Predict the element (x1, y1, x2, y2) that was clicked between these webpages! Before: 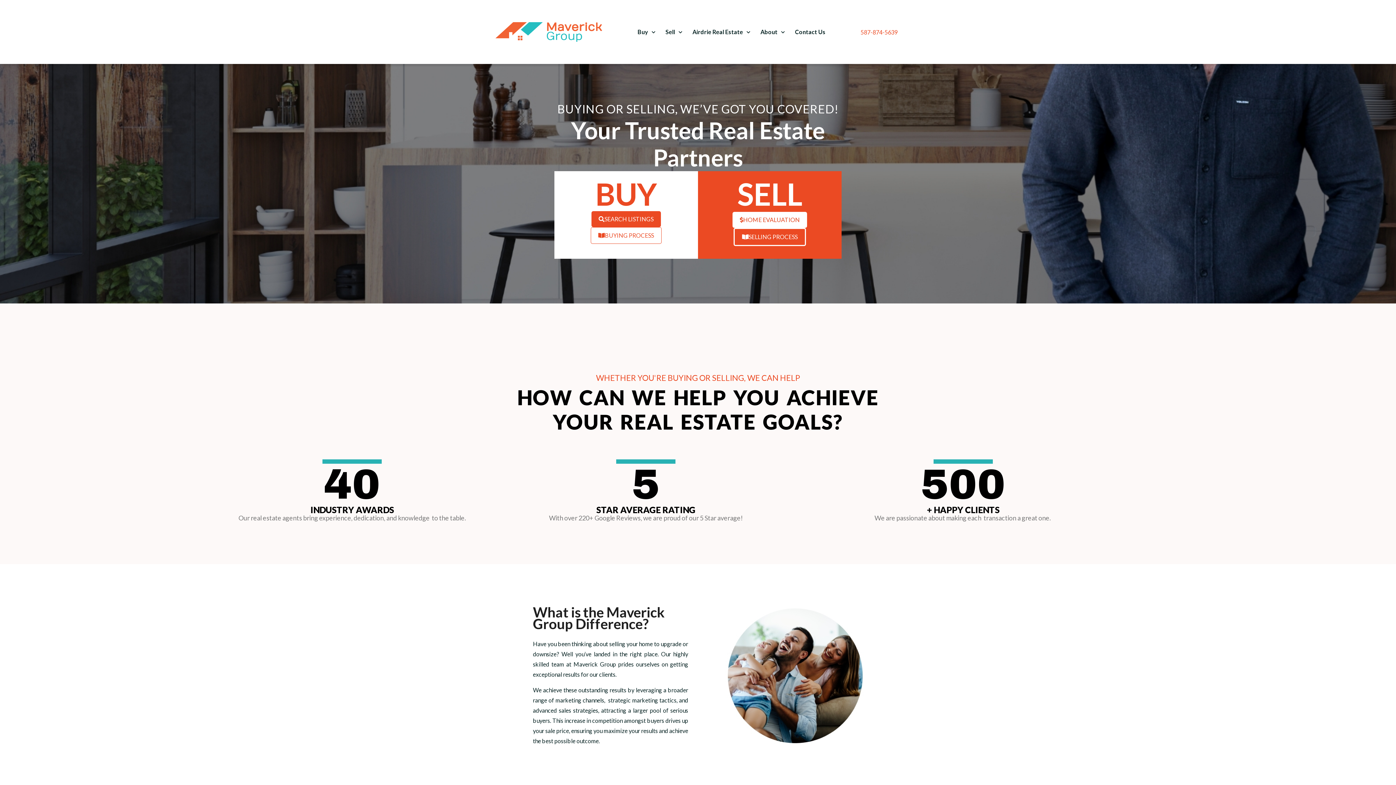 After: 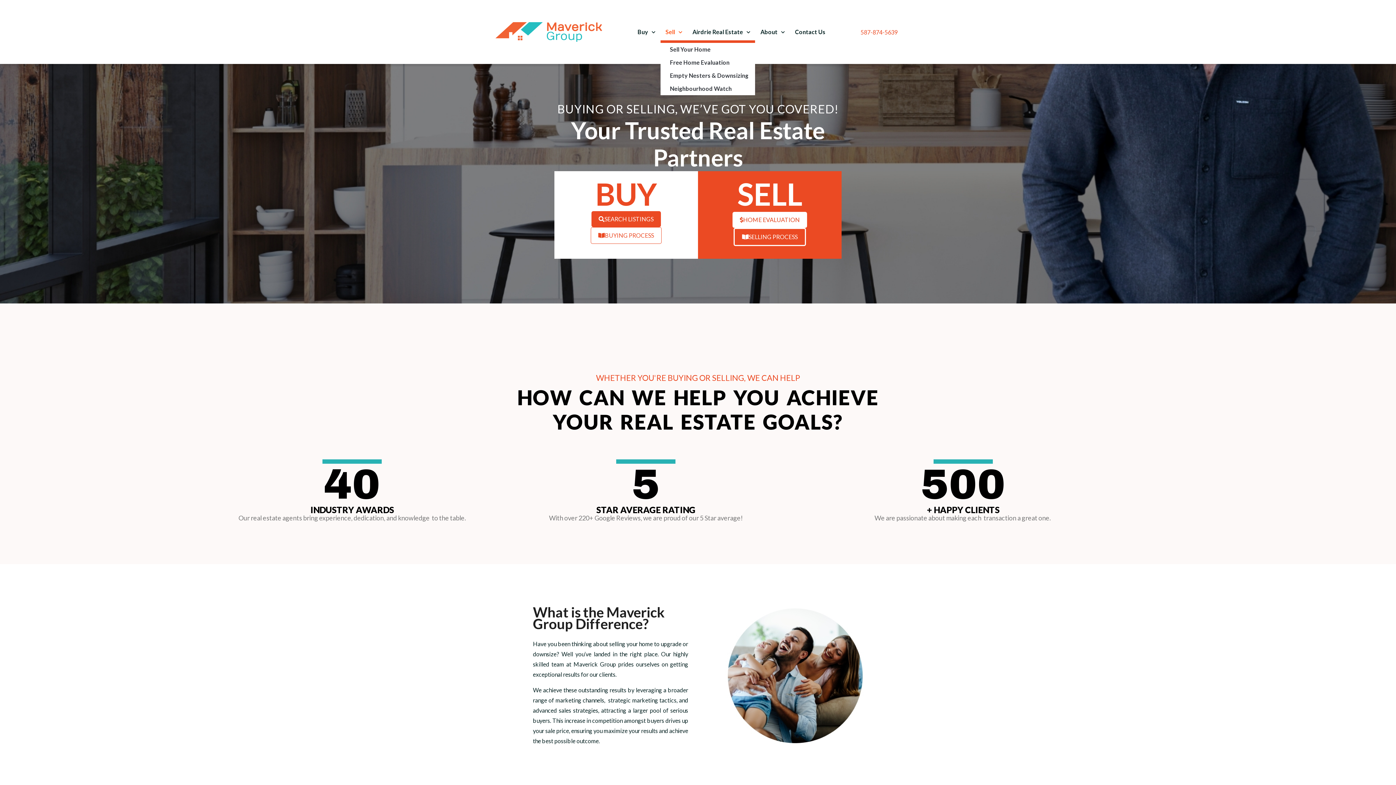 Action: label: Sell bbox: (660, 23, 687, 40)